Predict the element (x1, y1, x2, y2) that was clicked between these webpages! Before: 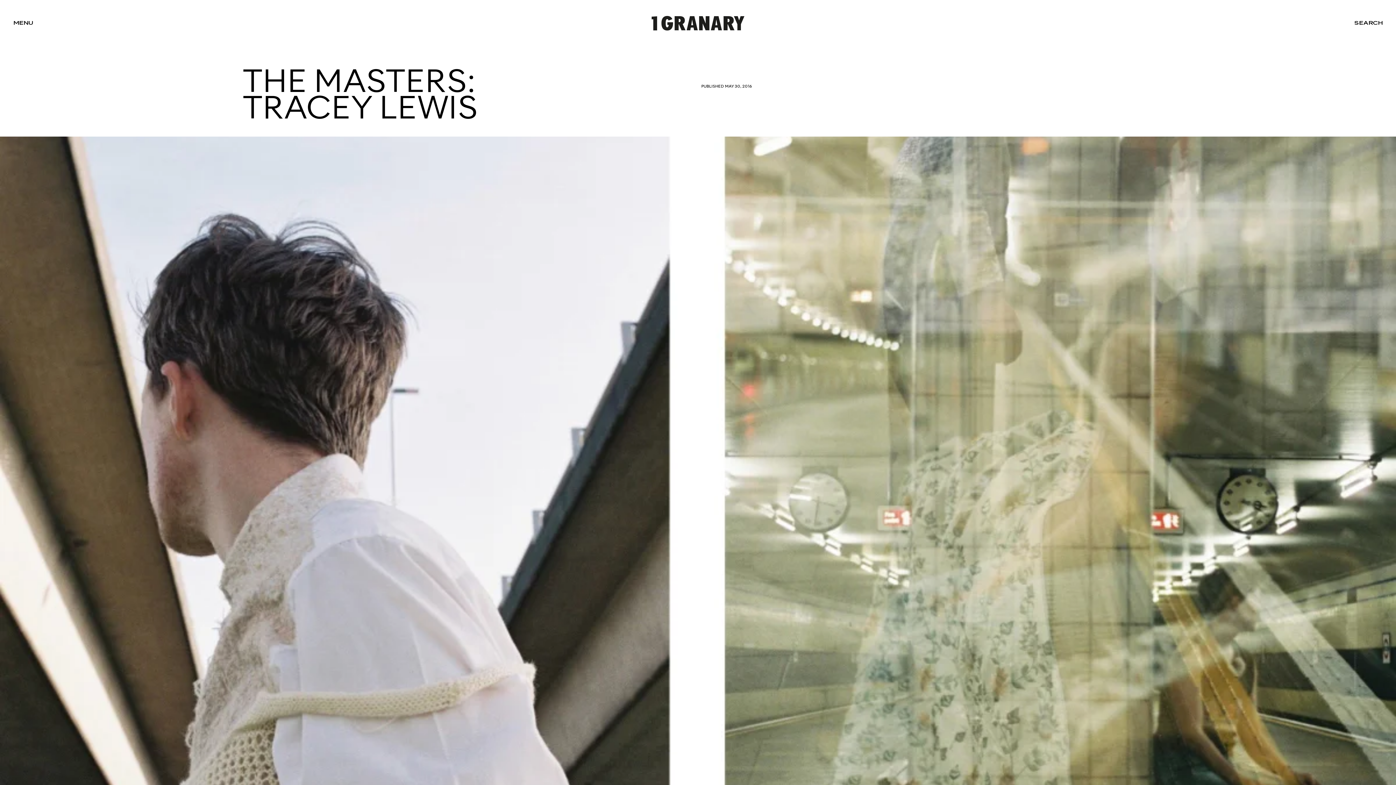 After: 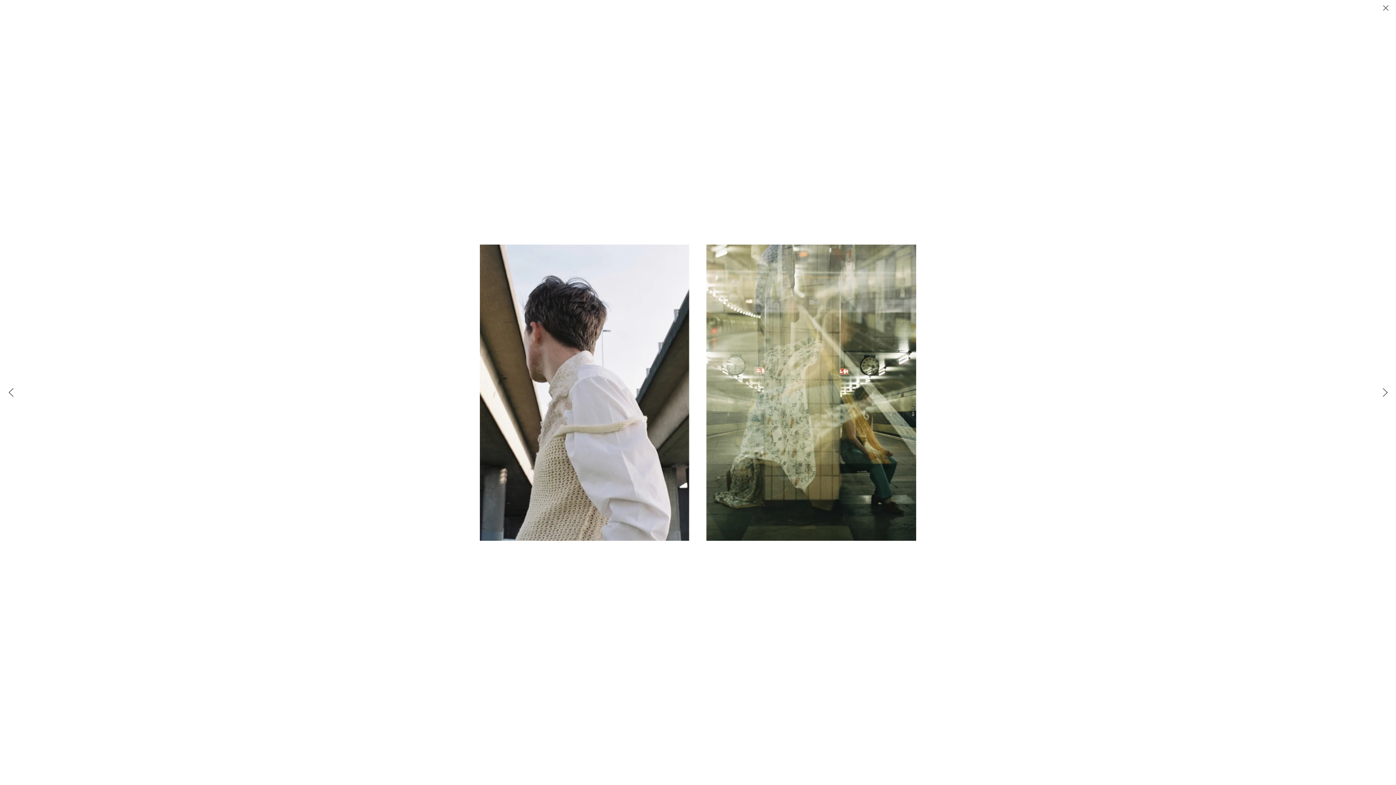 Action: bbox: (0, 136, 1396, 1041)